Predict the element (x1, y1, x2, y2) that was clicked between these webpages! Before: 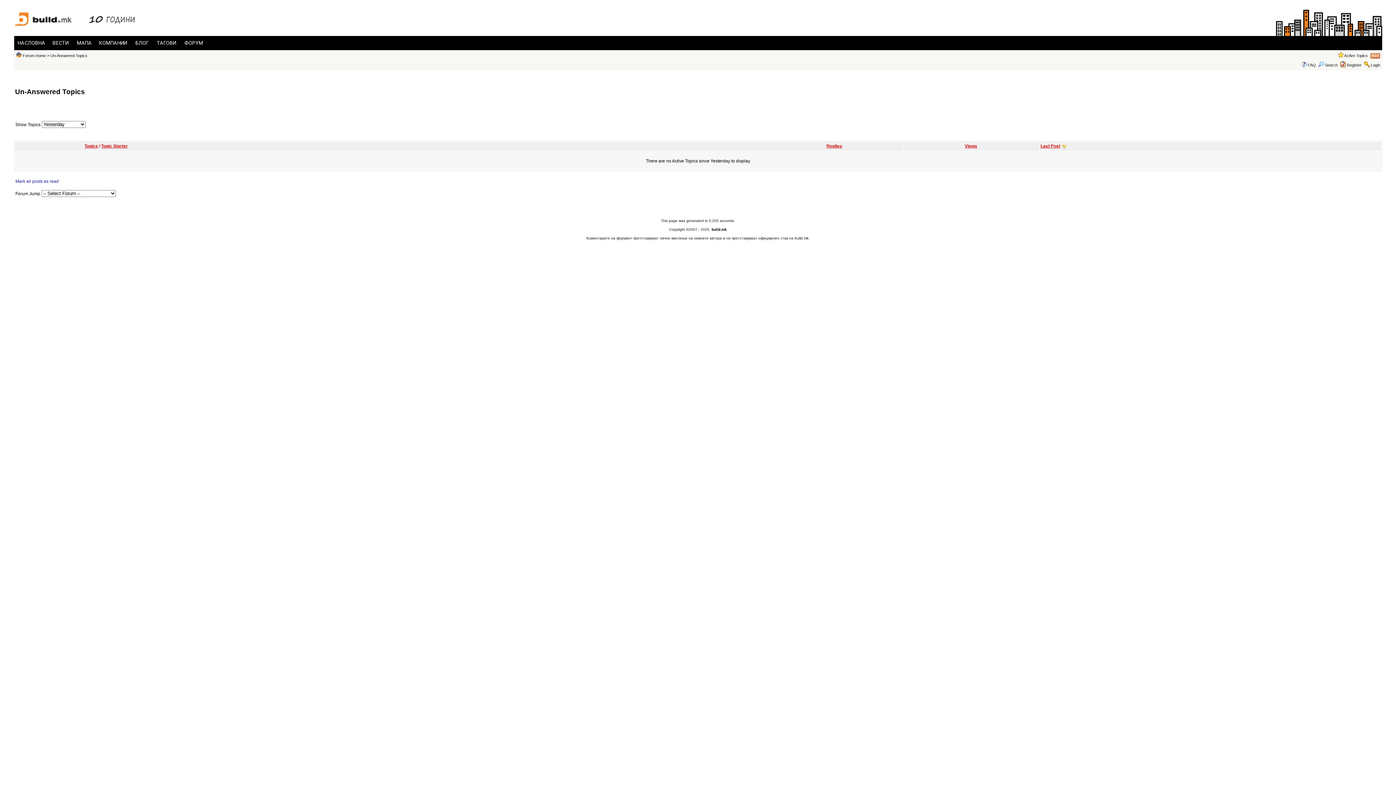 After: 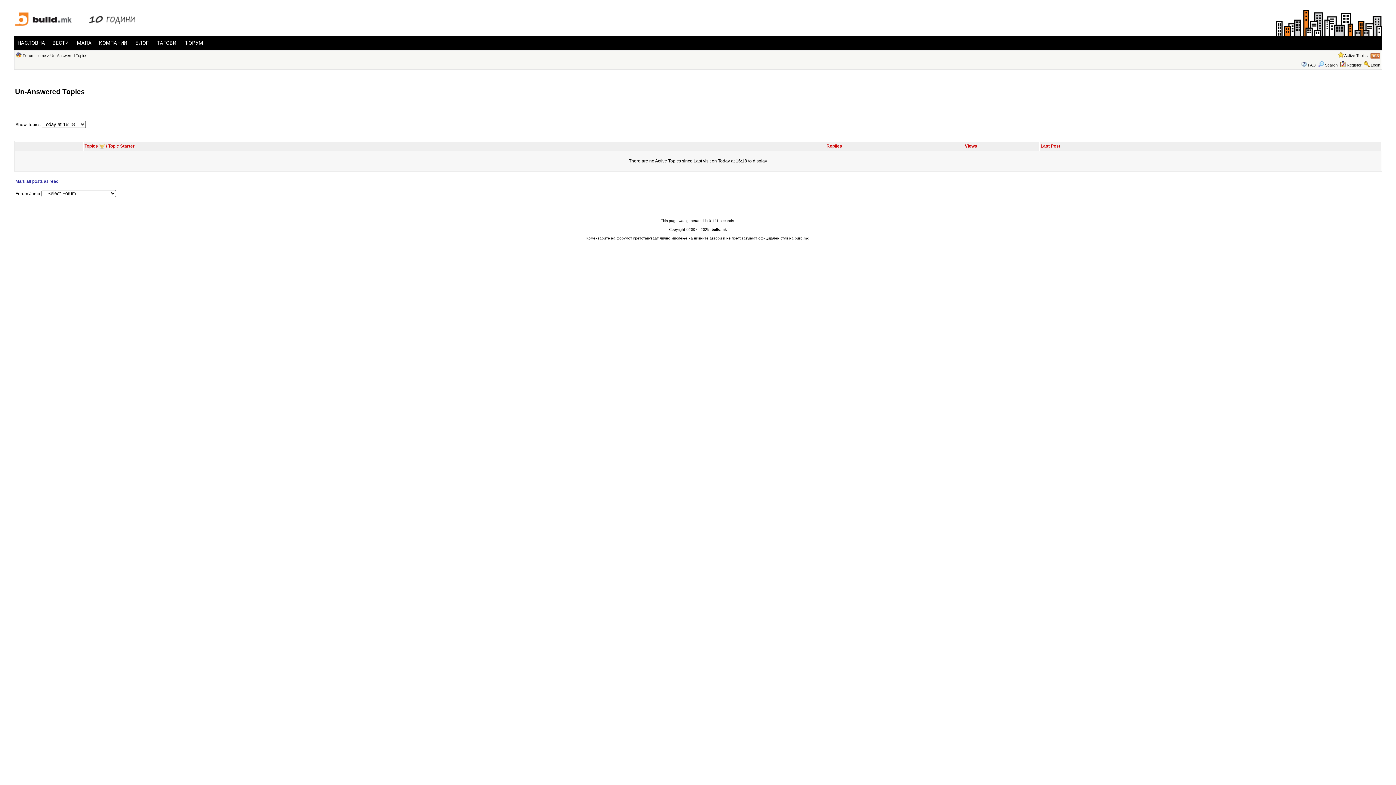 Action: label: Topics bbox: (84, 143, 98, 148)